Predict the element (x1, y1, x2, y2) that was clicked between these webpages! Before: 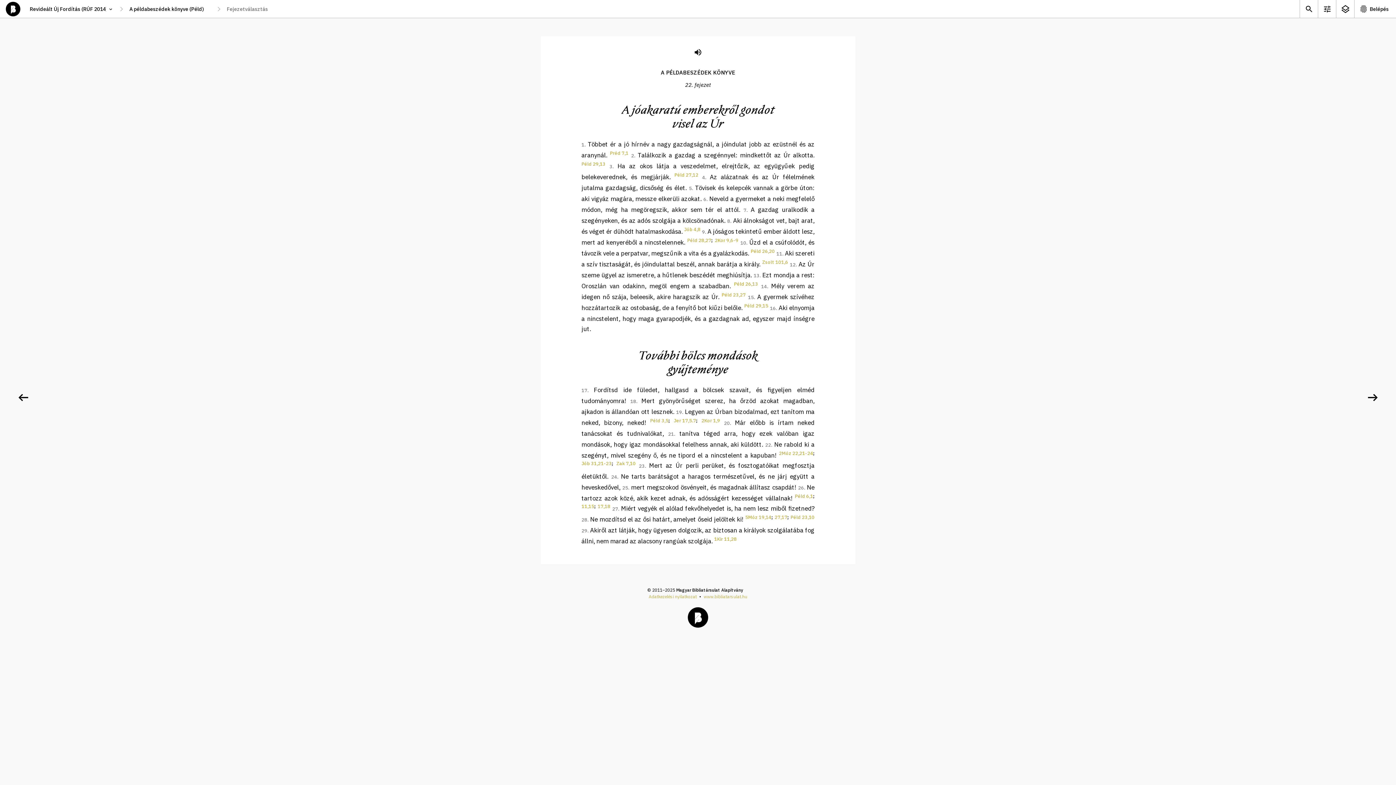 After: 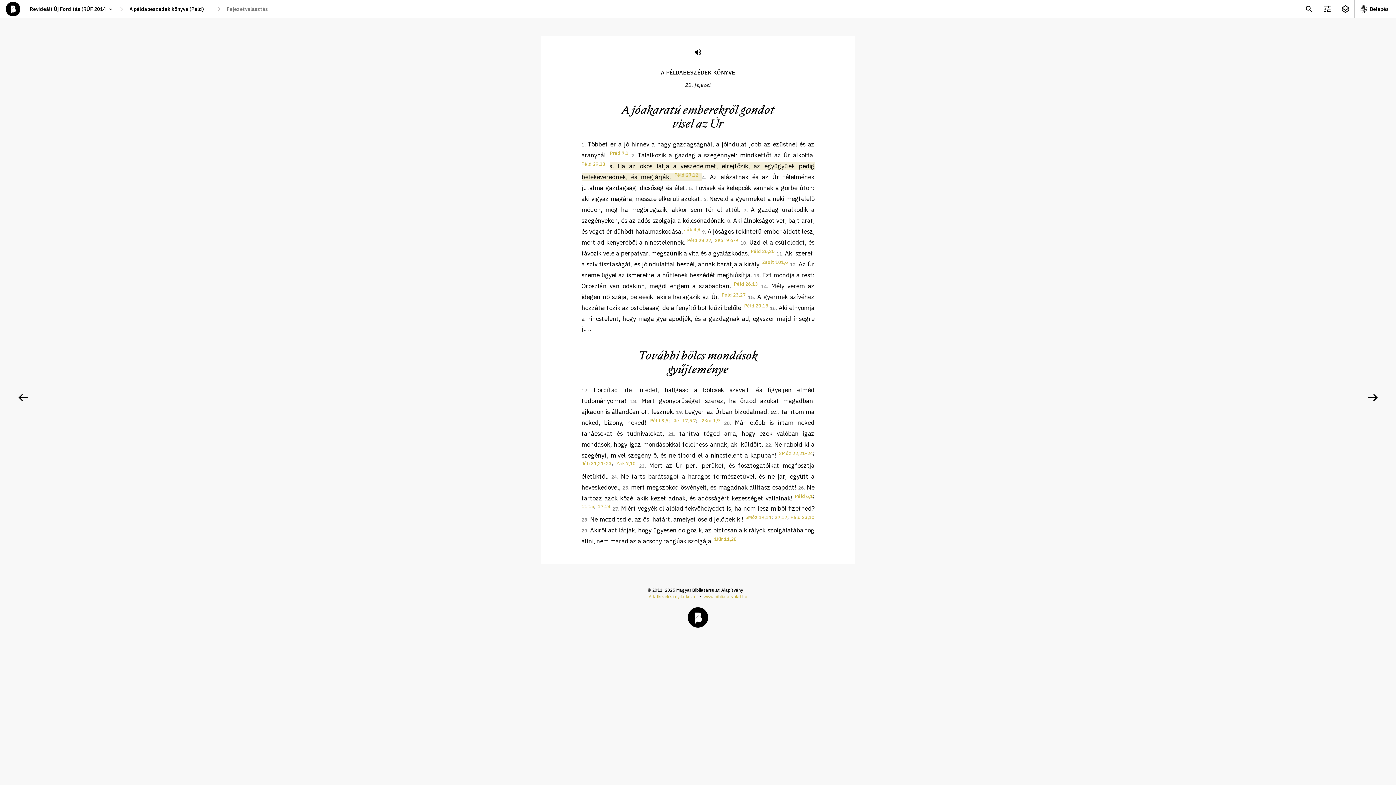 Action: bbox: (609, 163, 613, 169) label: 3